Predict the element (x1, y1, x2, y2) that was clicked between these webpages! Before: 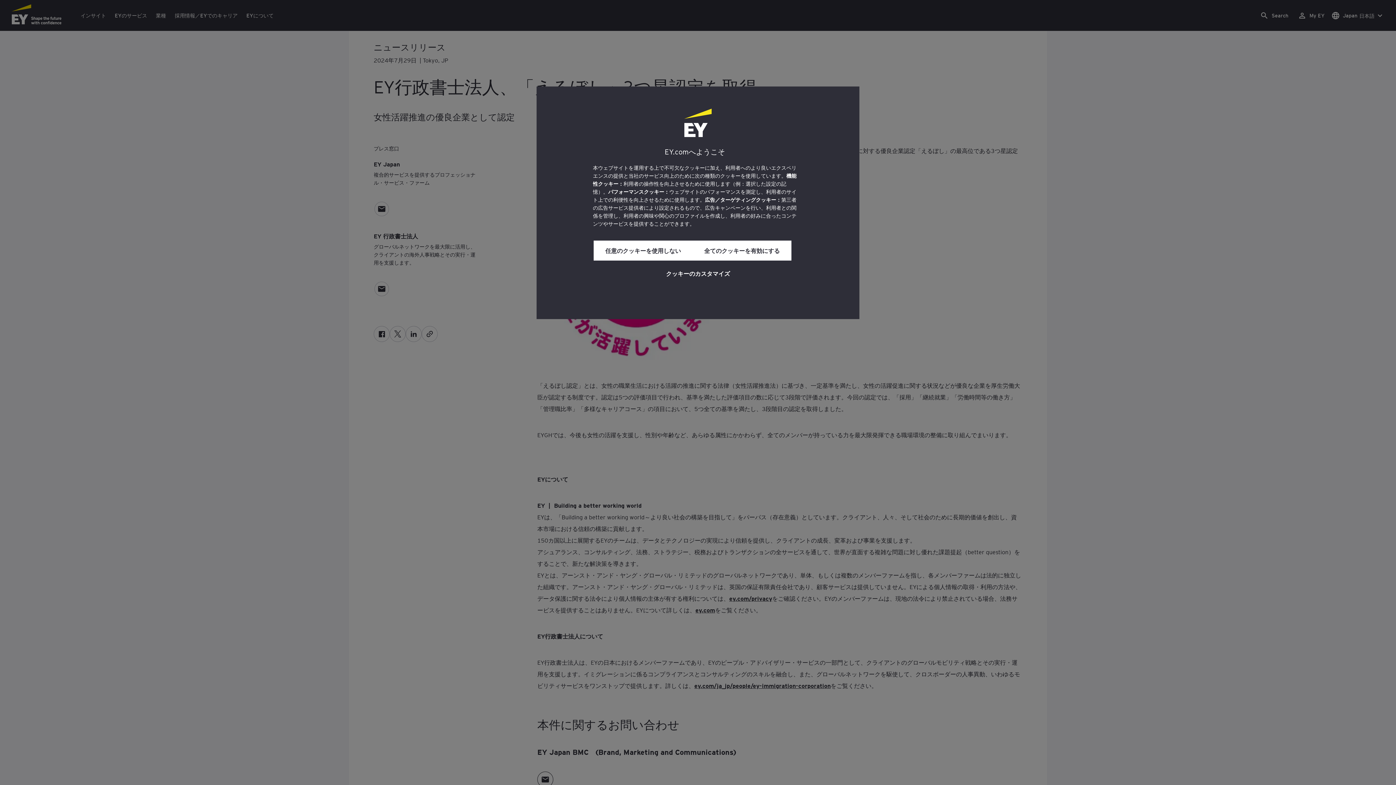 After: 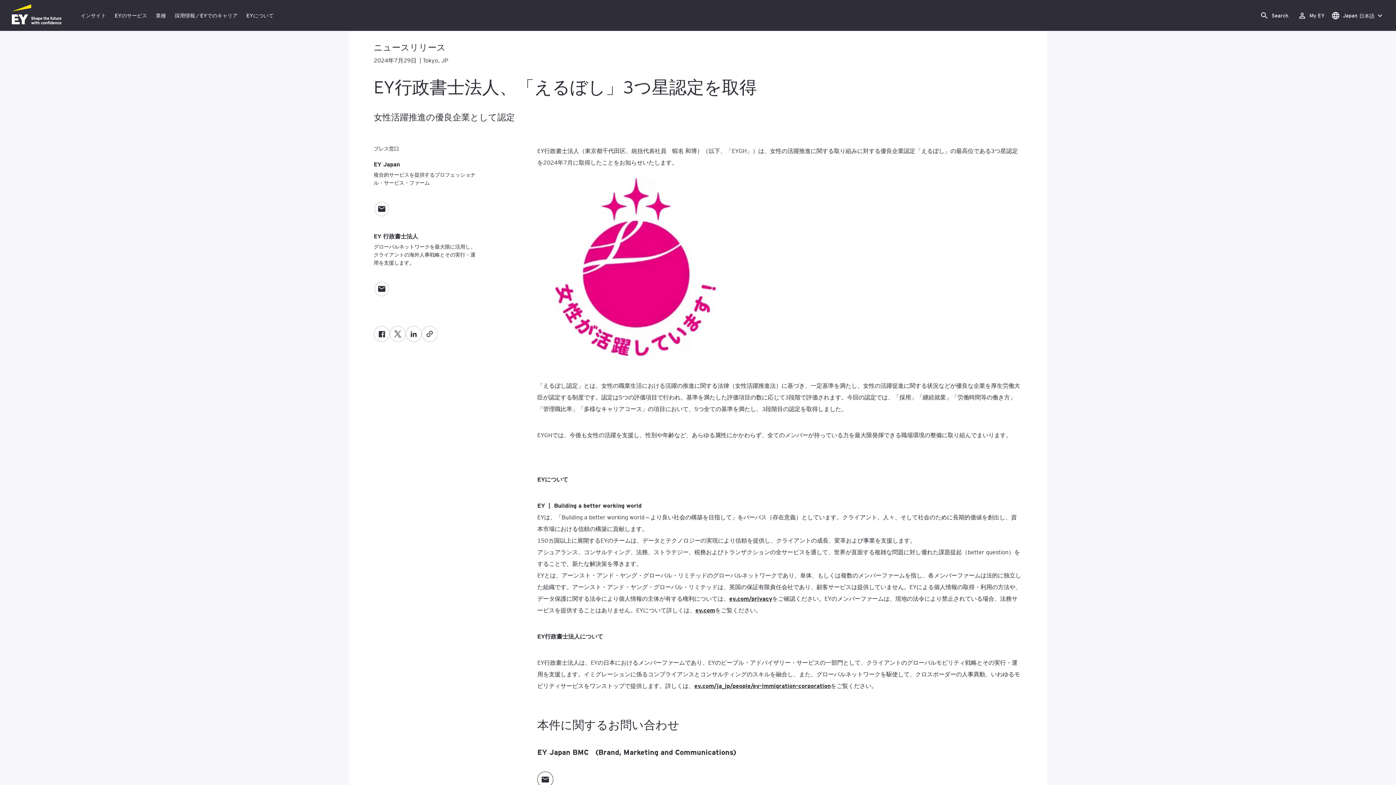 Action: bbox: (692, 240, 791, 260) label: 全てのクッキーを有効にする